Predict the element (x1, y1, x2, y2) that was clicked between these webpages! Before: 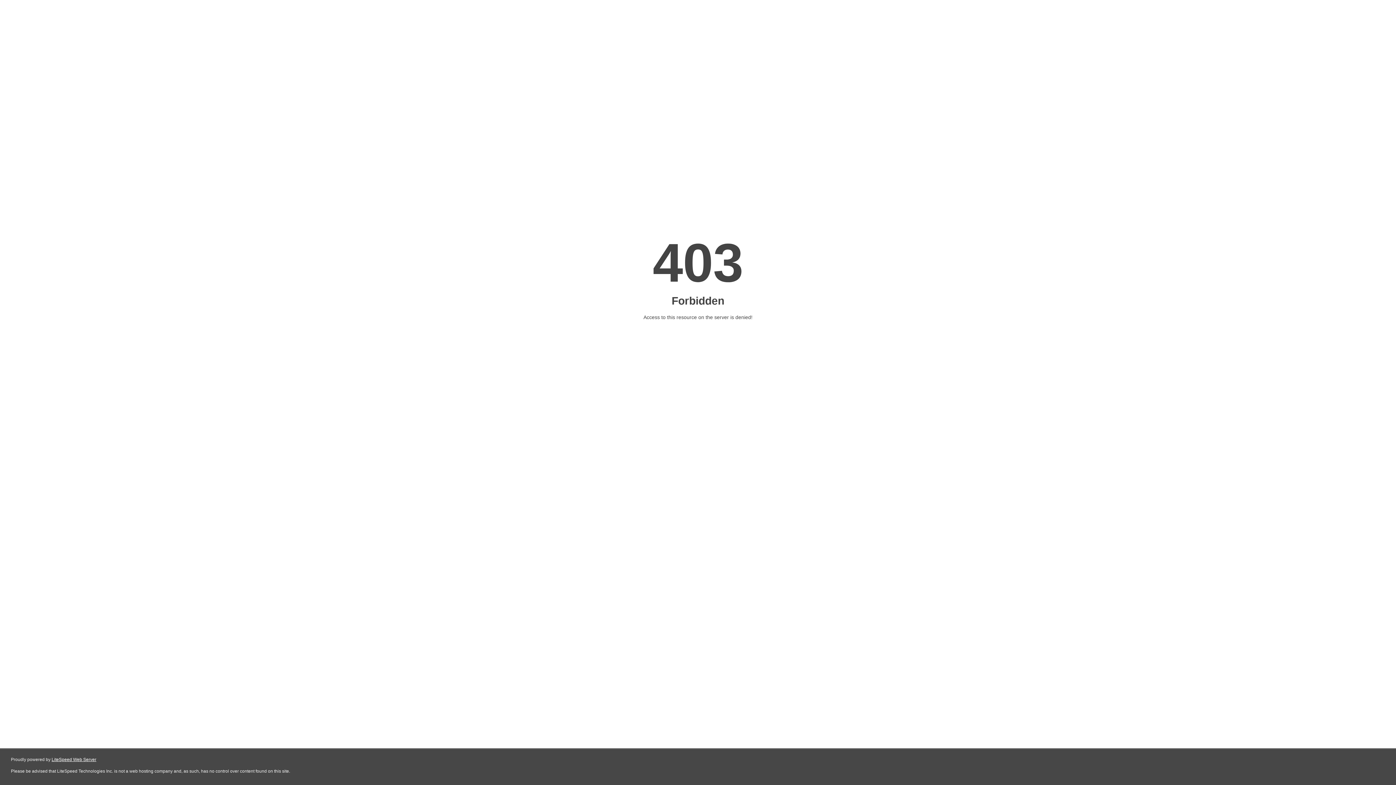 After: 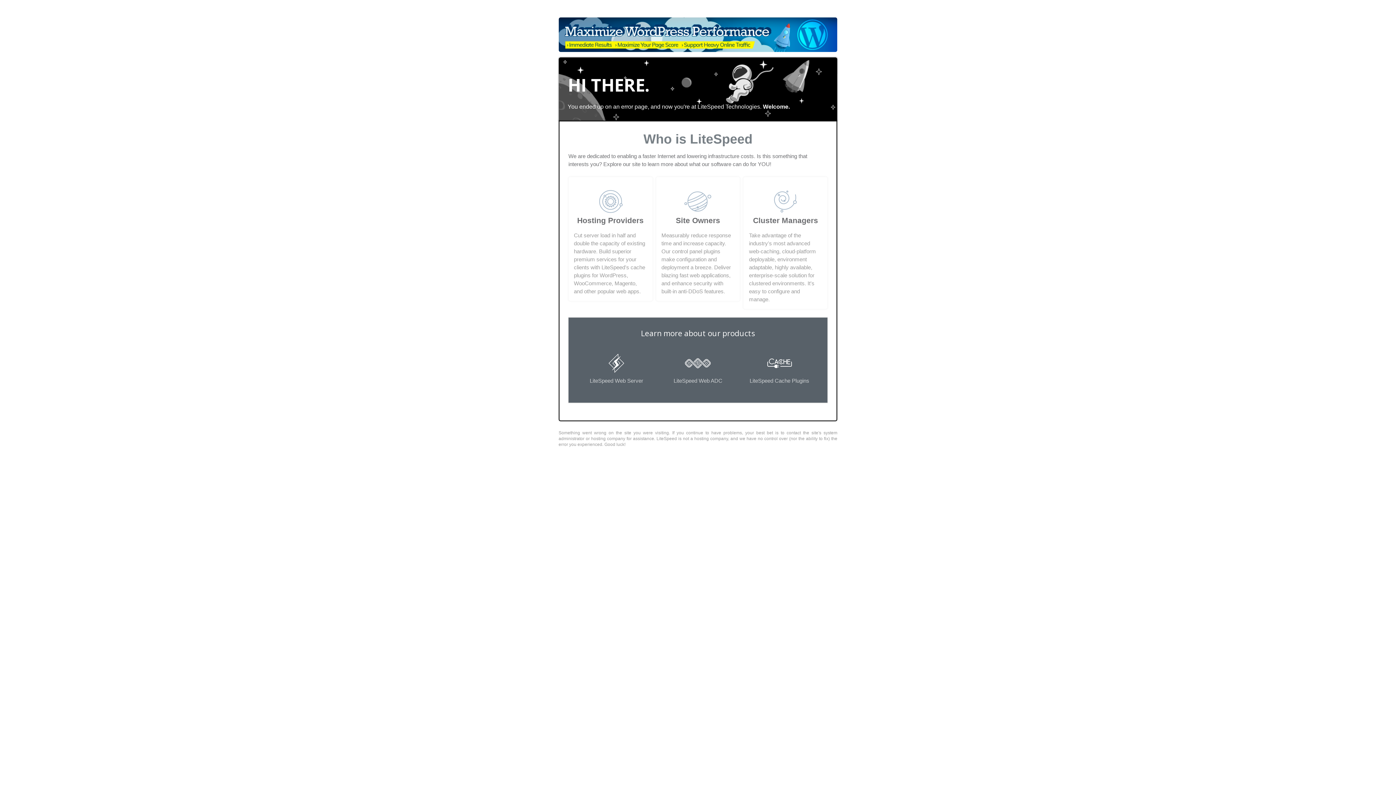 Action: bbox: (51, 757, 96, 762) label: LiteSpeed Web Server